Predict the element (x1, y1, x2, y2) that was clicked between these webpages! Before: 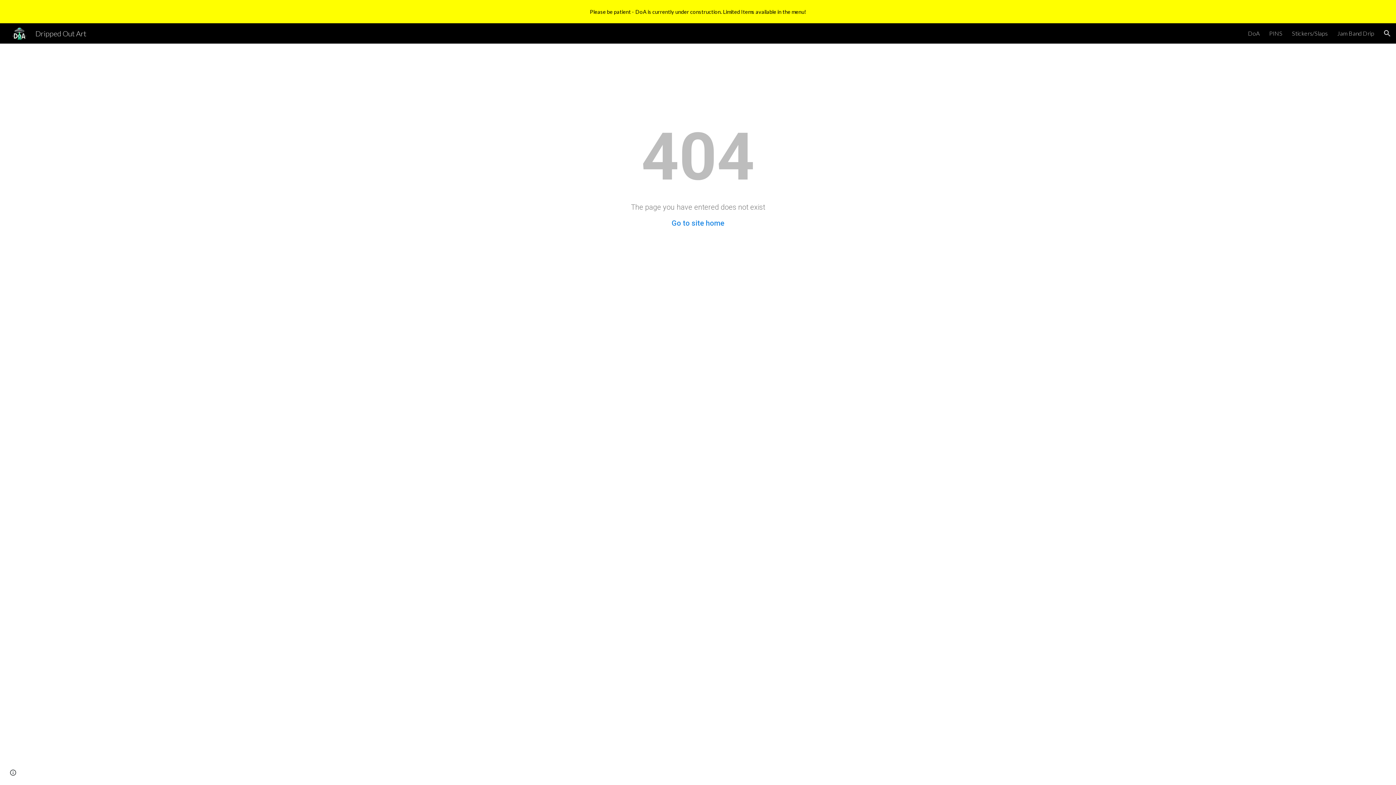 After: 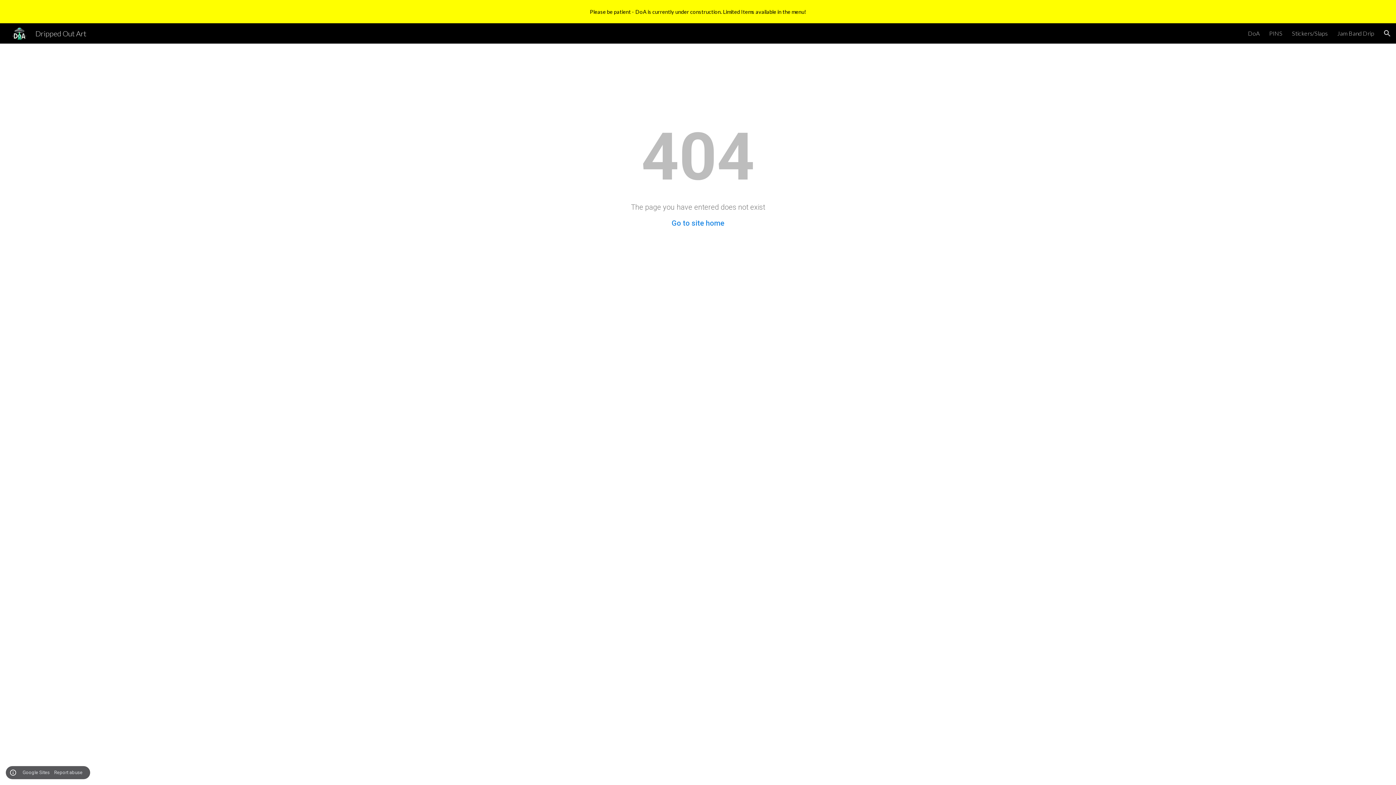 Action: label: Site actions bbox: (8, 768, 18, 778)